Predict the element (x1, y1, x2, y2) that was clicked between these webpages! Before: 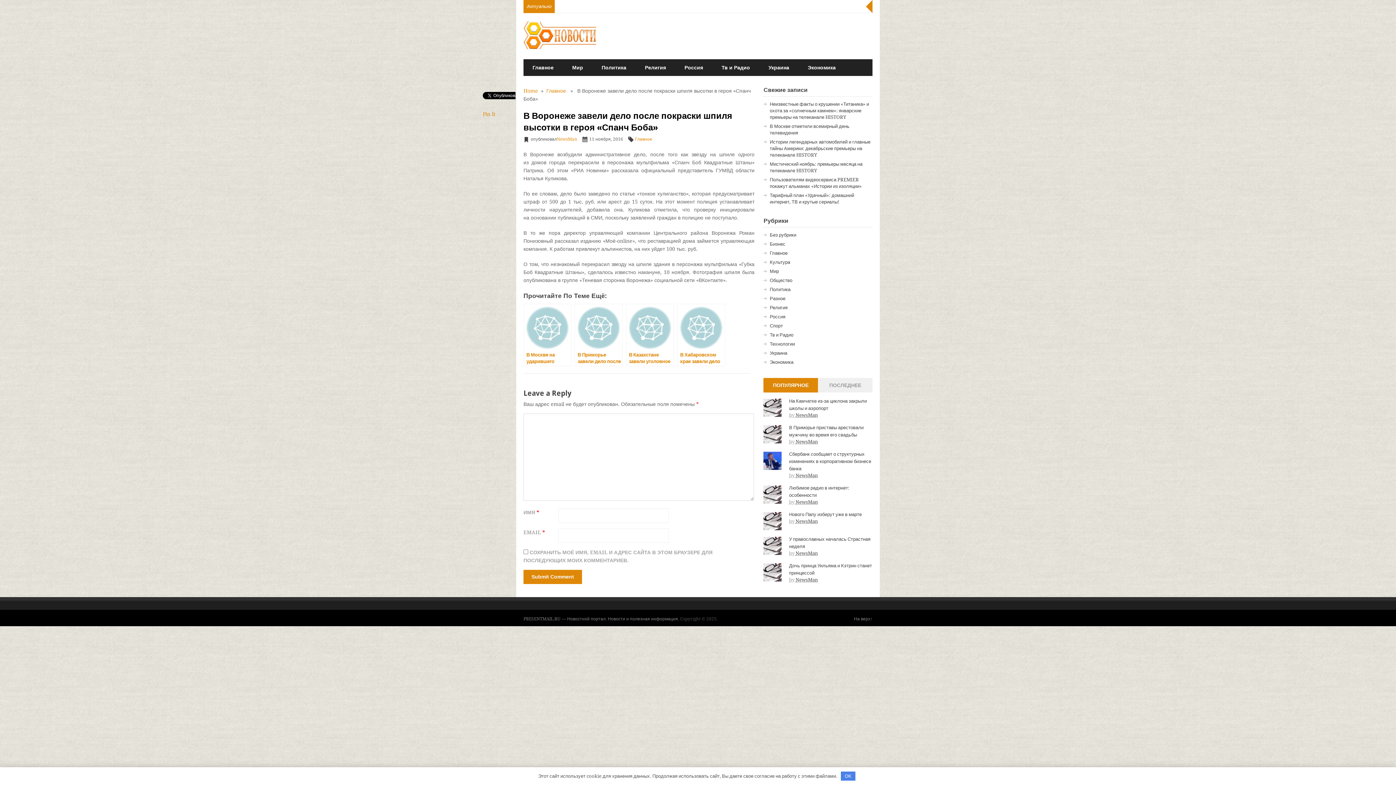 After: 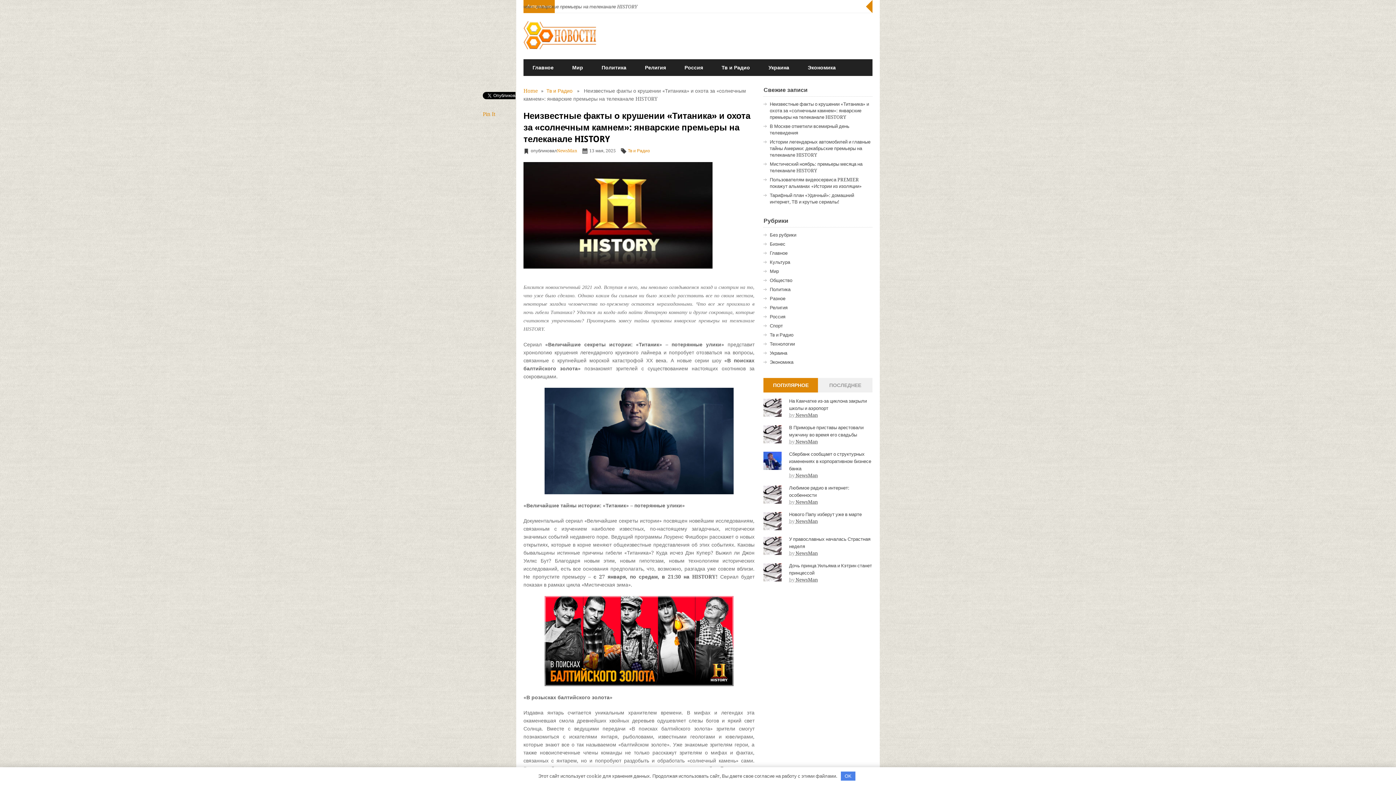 Action: label: Неизвестные факты о крушении «Титаника» и охота за «солнечным камнем»: январские премьеры на телеканале HISTORY bbox: (769, 101, 869, 120)